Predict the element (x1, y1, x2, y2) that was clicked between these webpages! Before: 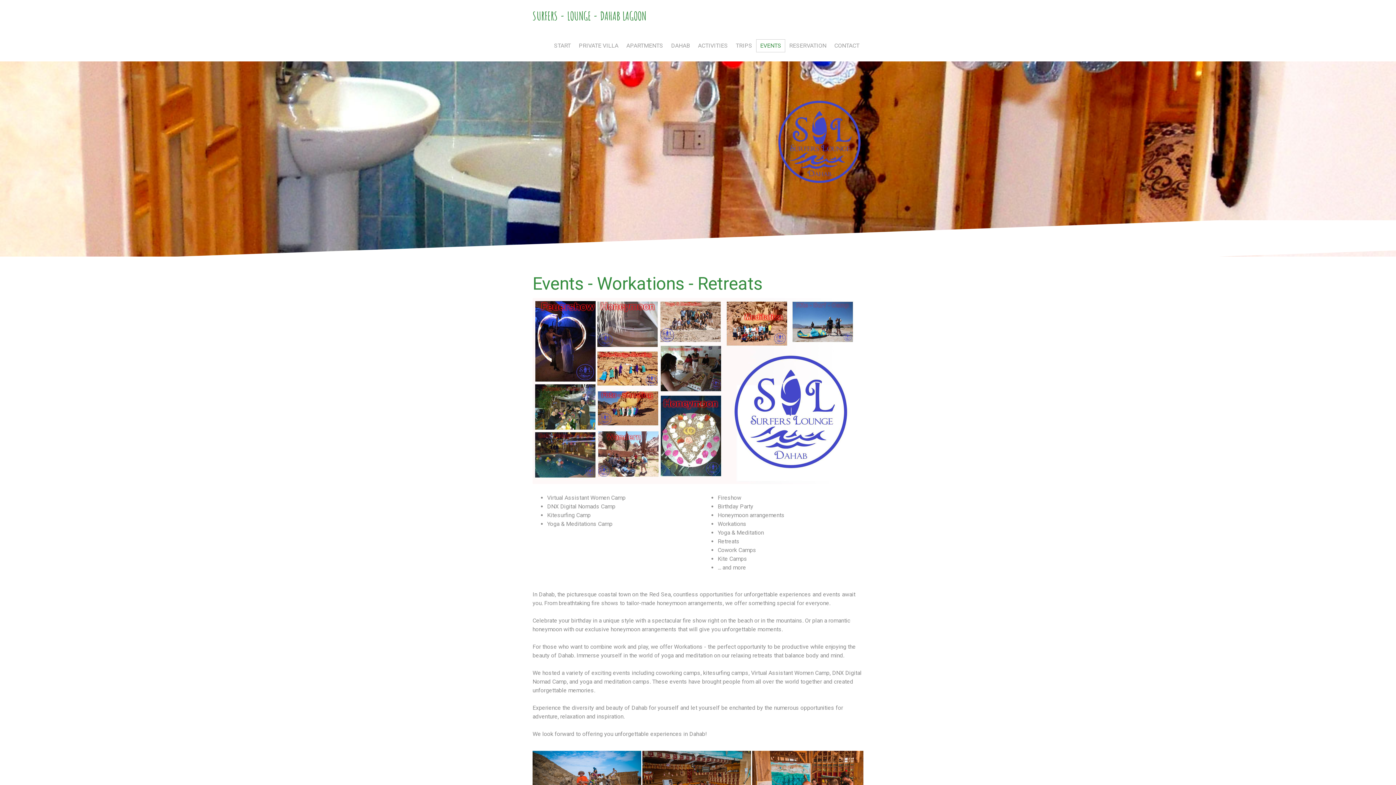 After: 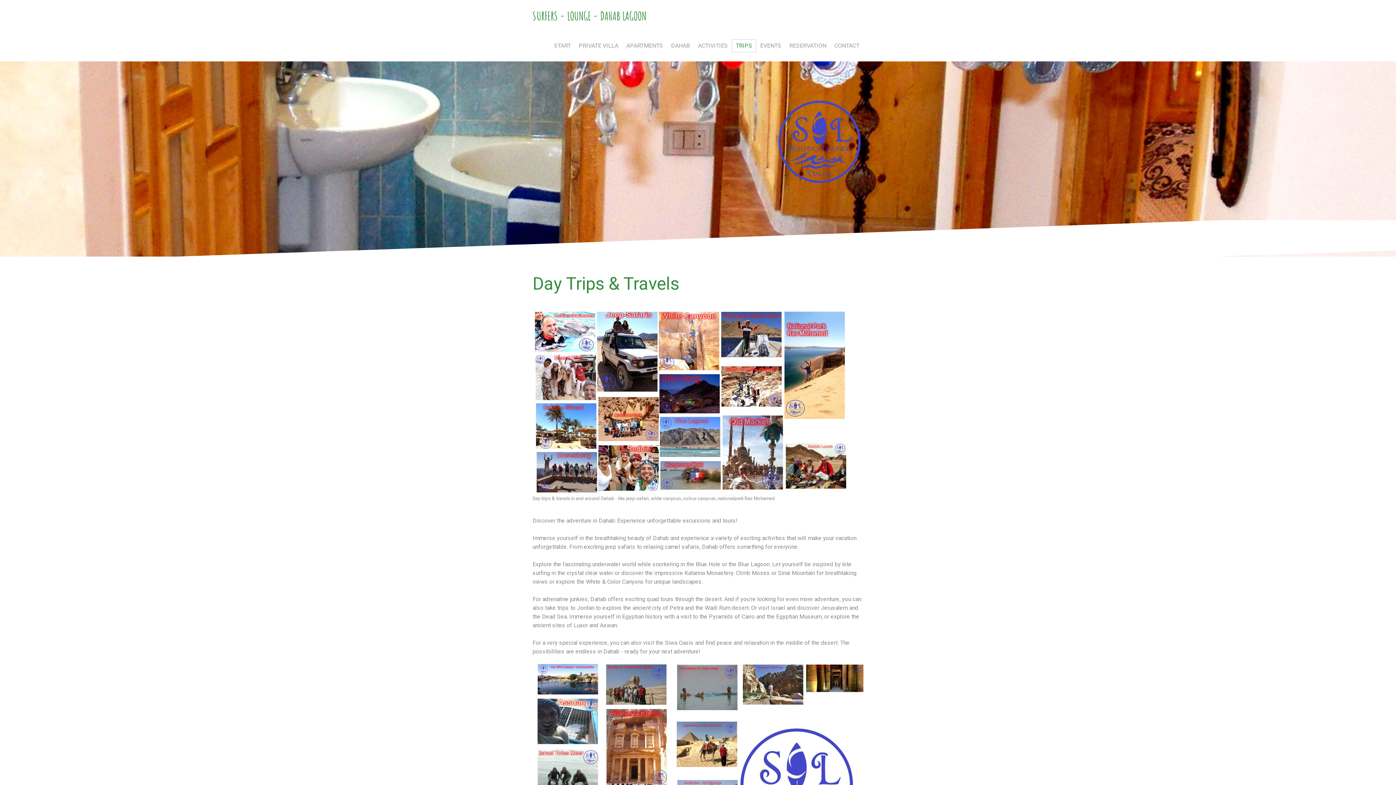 Action: label: TRIPS bbox: (732, 39, 756, 52)